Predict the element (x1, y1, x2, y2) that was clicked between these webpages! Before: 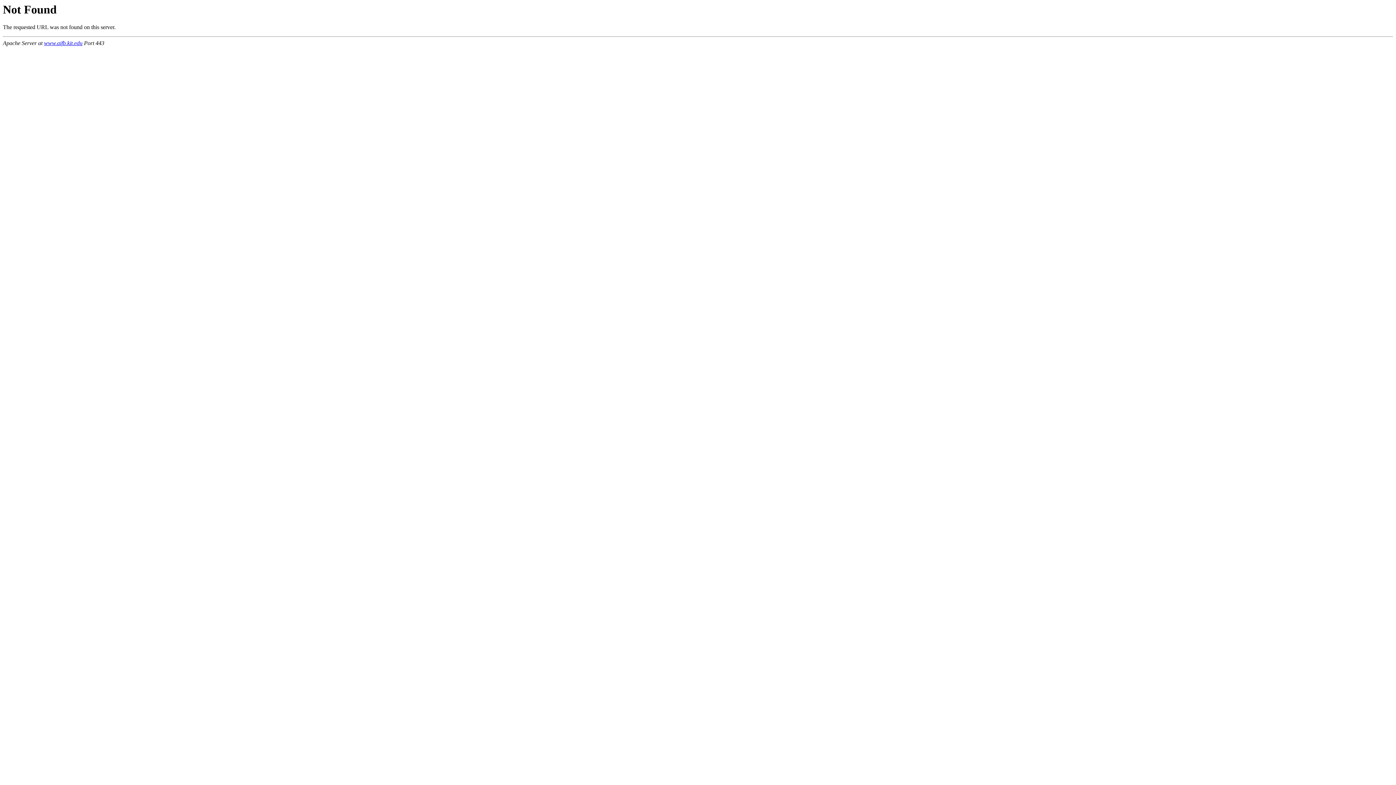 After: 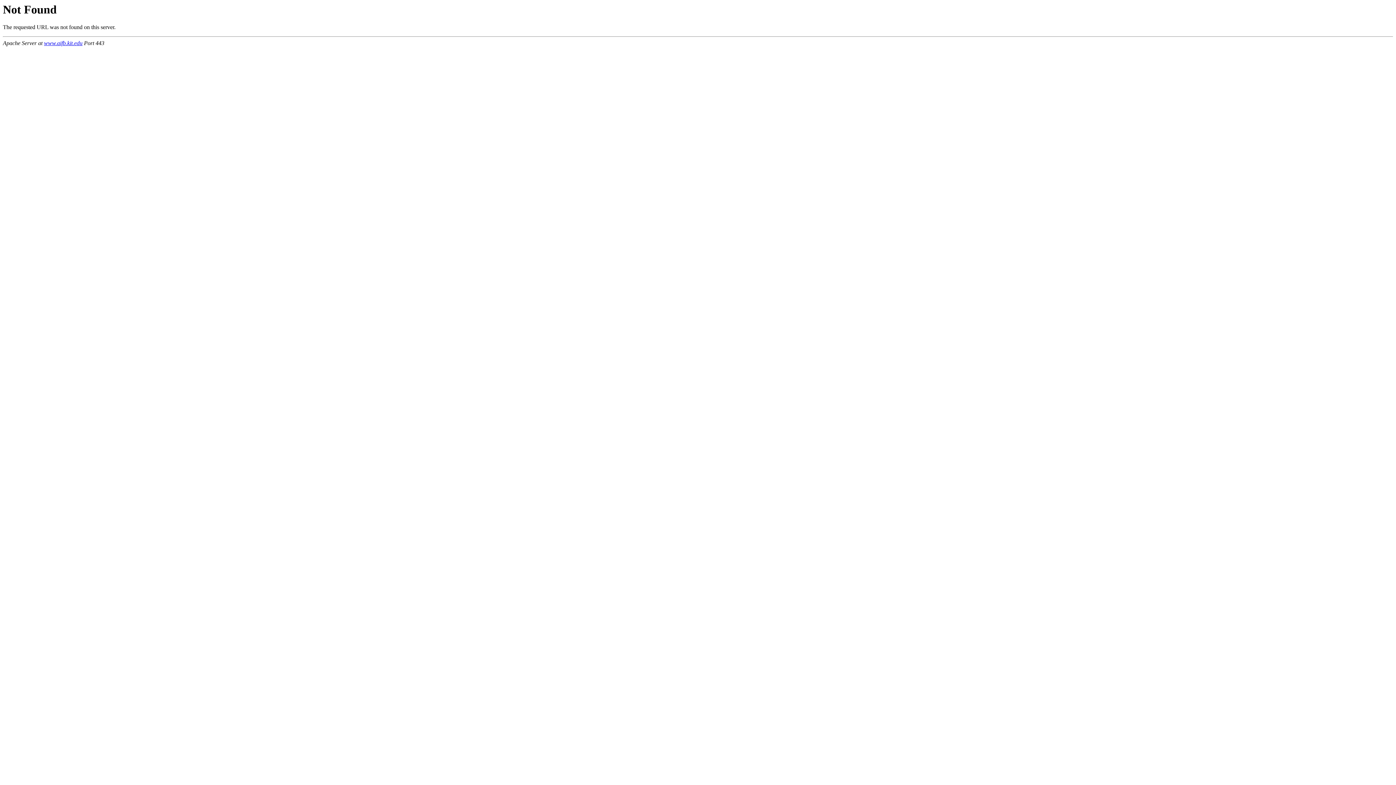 Action: bbox: (44, 40, 82, 46) label: www.aifb.kit.edu